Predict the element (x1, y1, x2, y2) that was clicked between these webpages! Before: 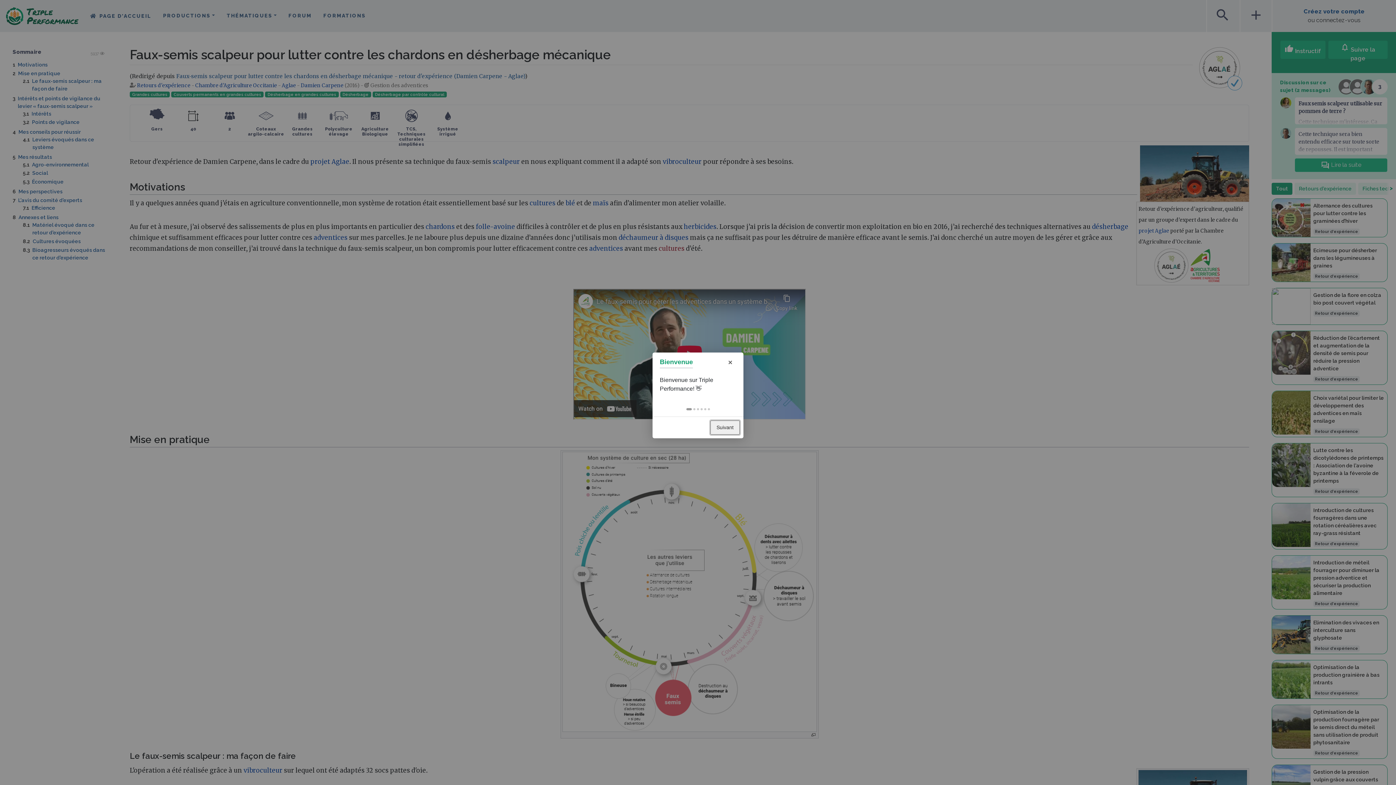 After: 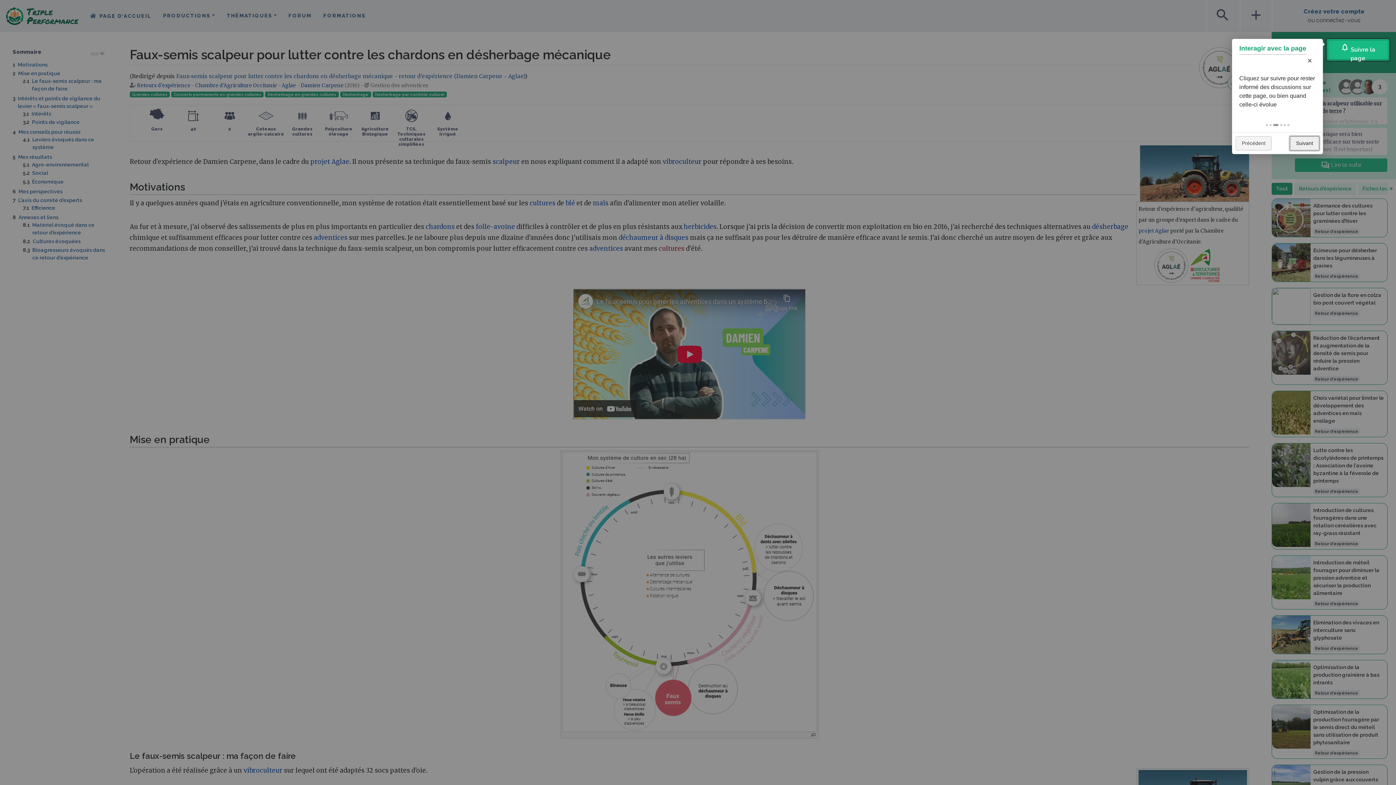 Action: bbox: (696, 408, 699, 410) label:  